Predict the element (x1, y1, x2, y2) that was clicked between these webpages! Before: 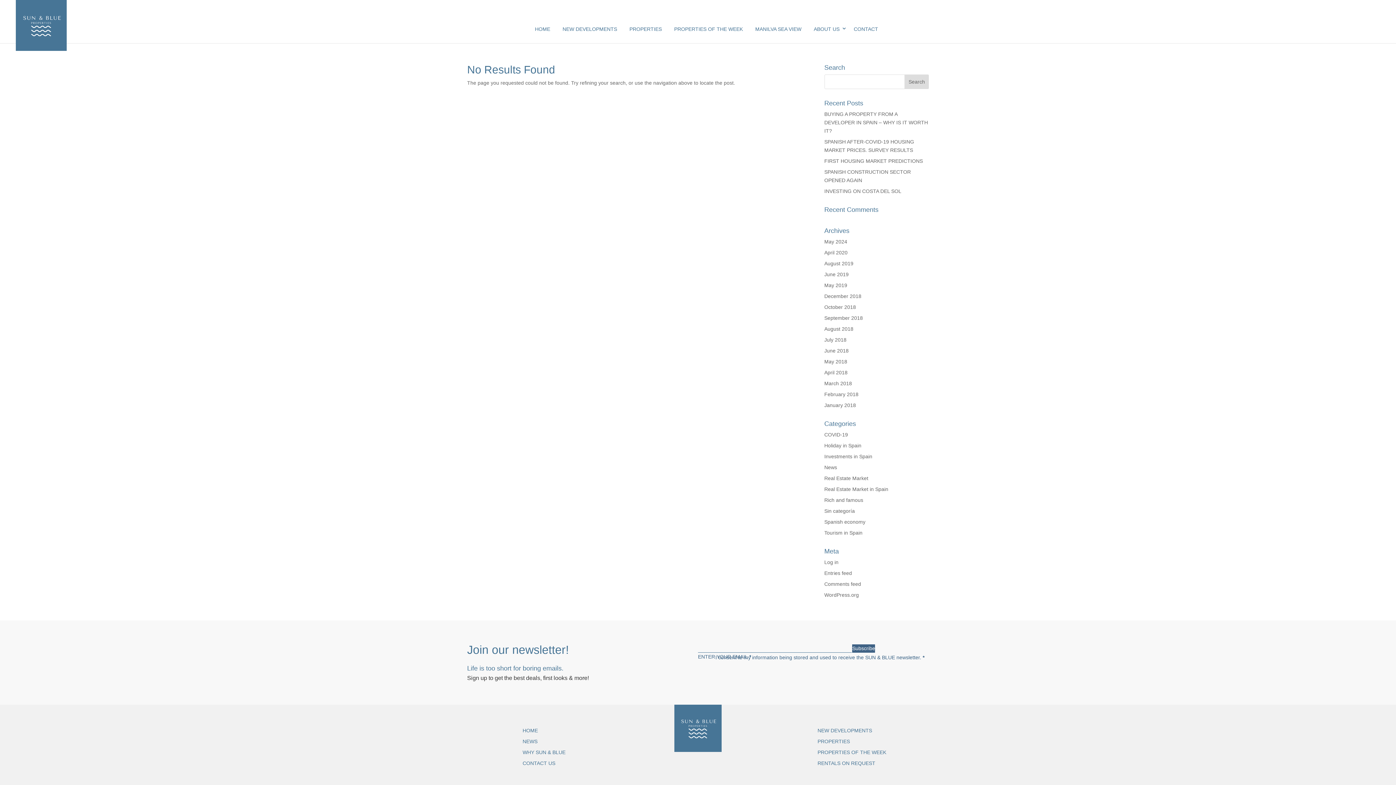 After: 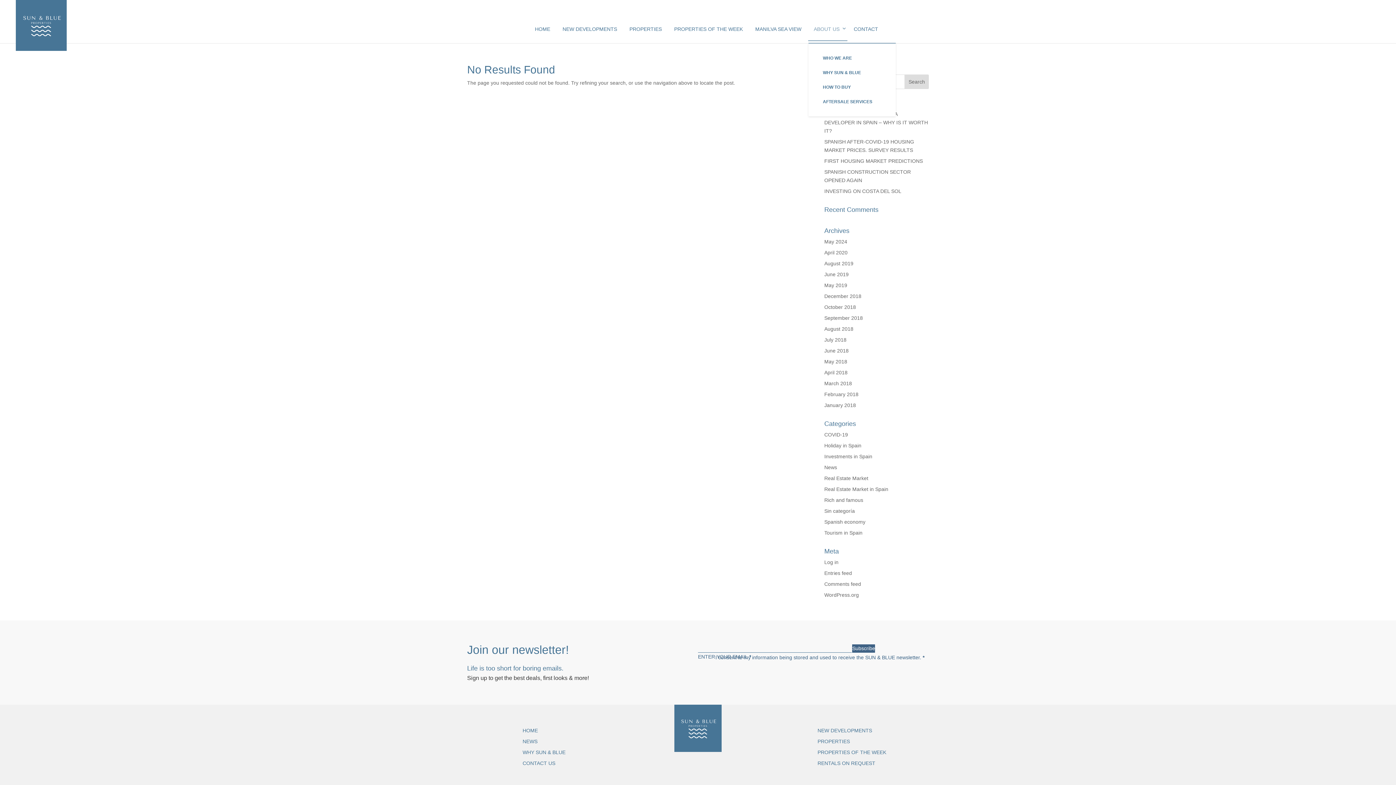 Action: label: ABOUT US bbox: (808, 22, 847, 40)